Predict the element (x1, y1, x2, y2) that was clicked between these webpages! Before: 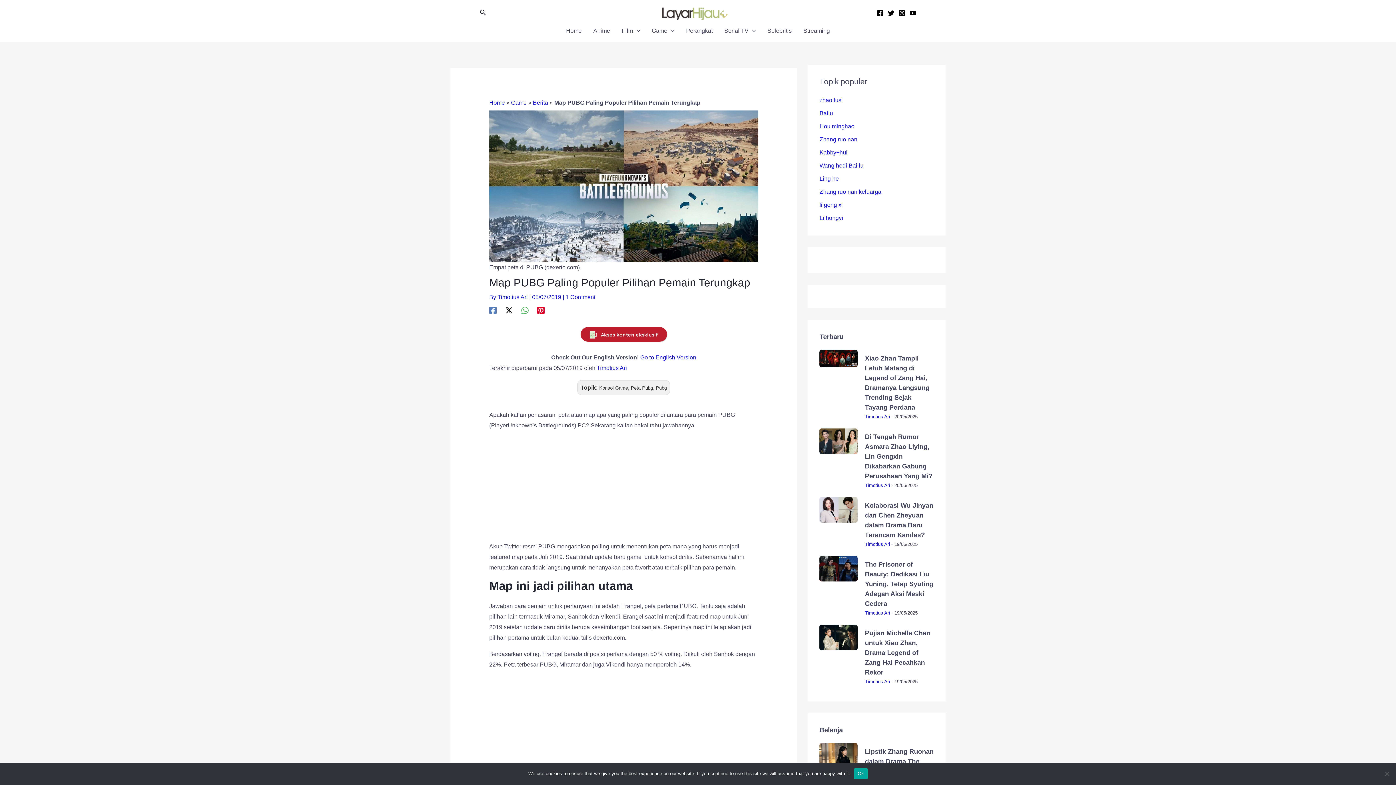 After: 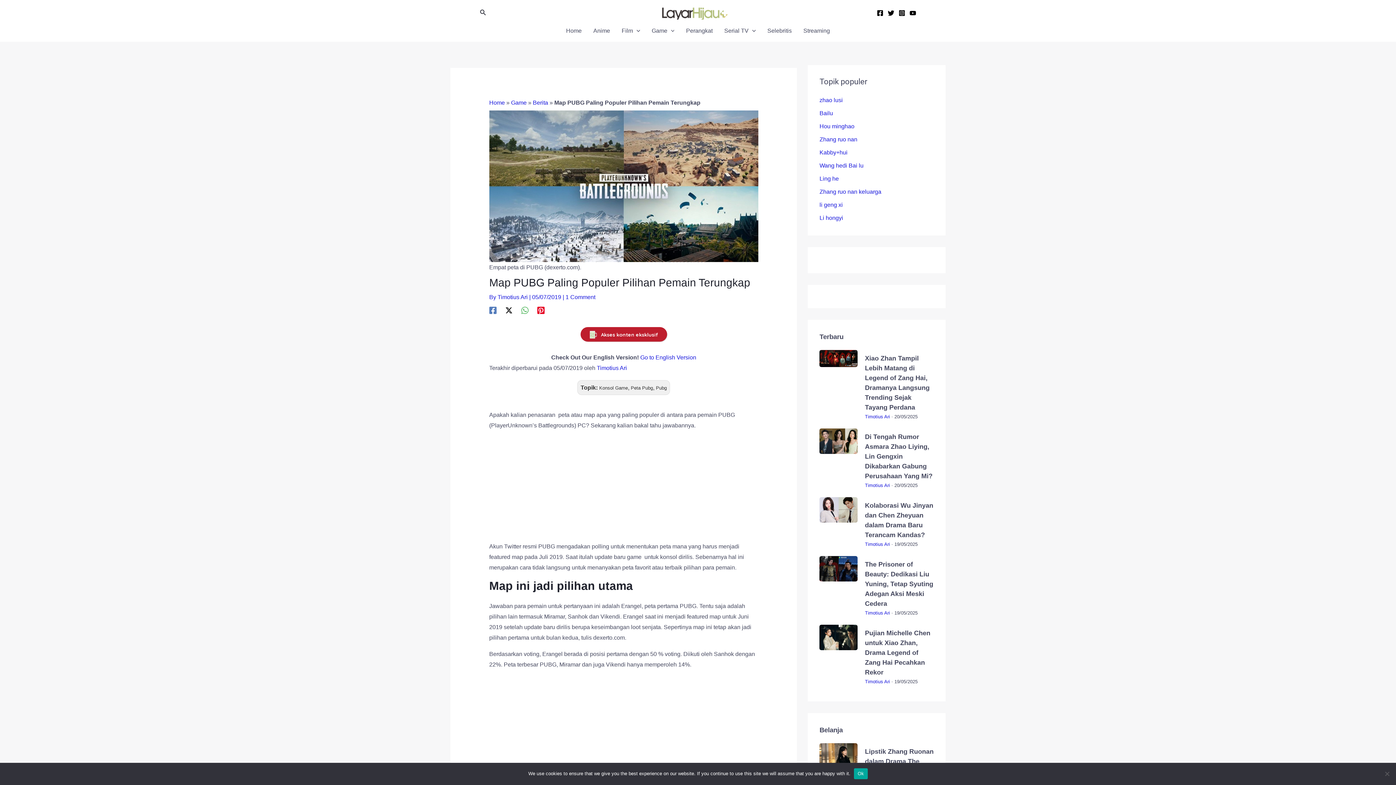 Action: bbox: (521, 307, 528, 314) label: WhatsApp